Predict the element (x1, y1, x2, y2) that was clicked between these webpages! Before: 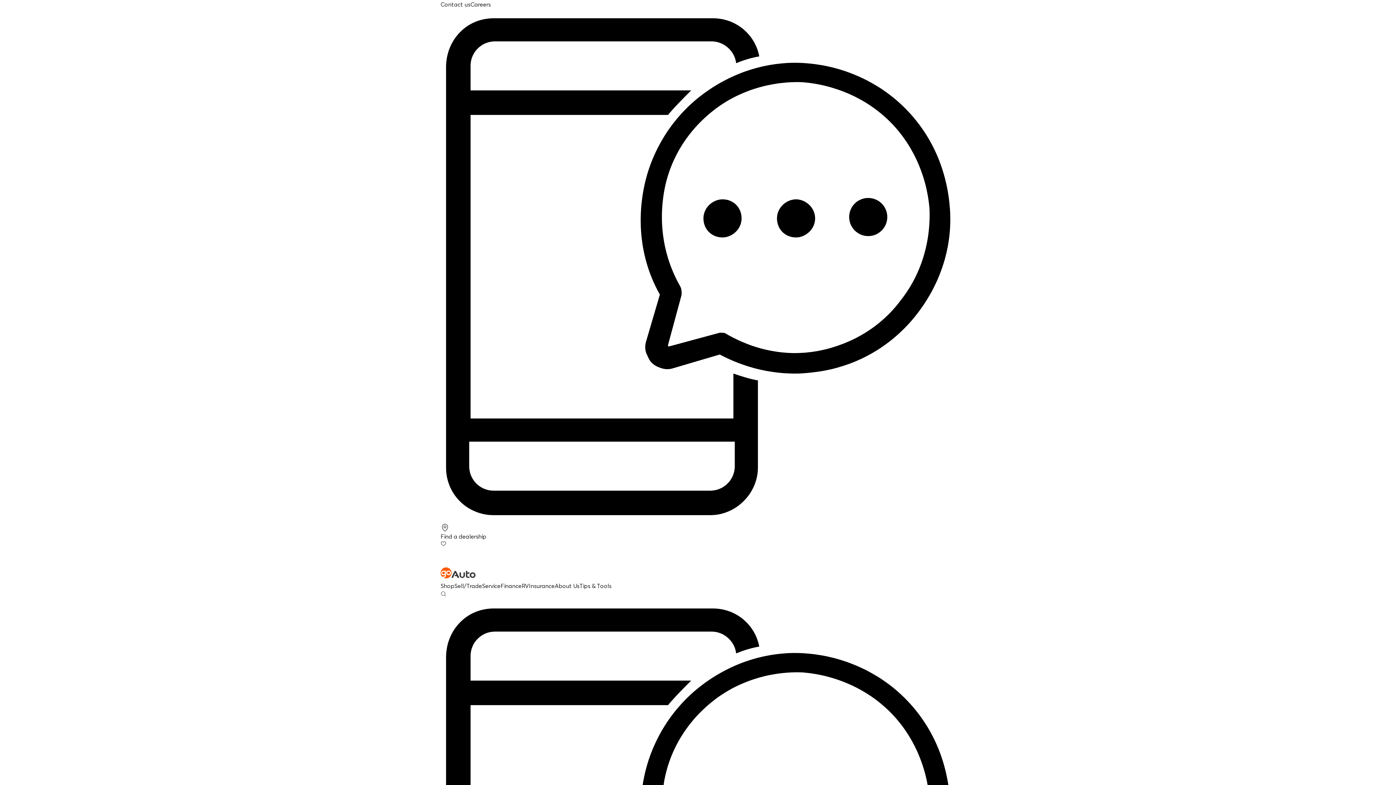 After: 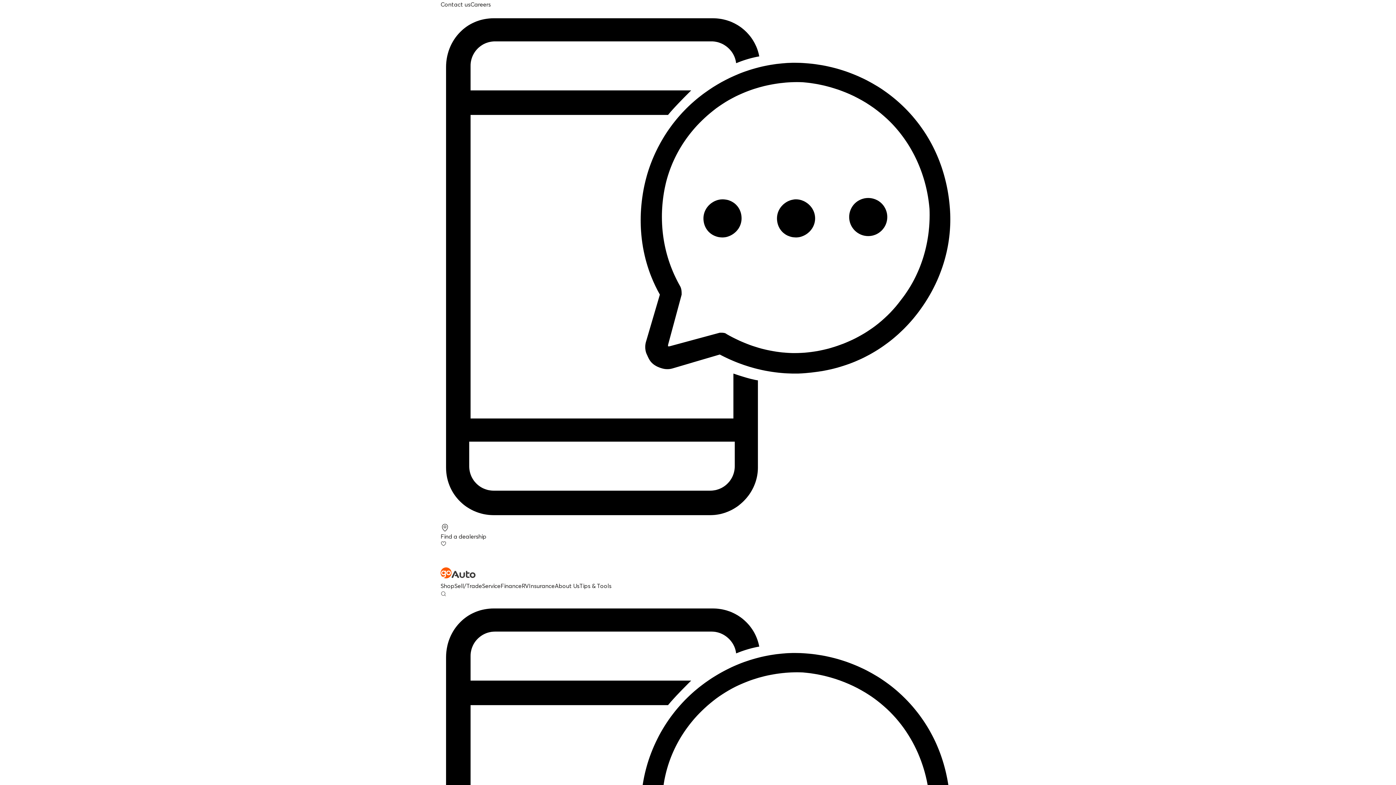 Action: bbox: (440, 564, 955, 581)